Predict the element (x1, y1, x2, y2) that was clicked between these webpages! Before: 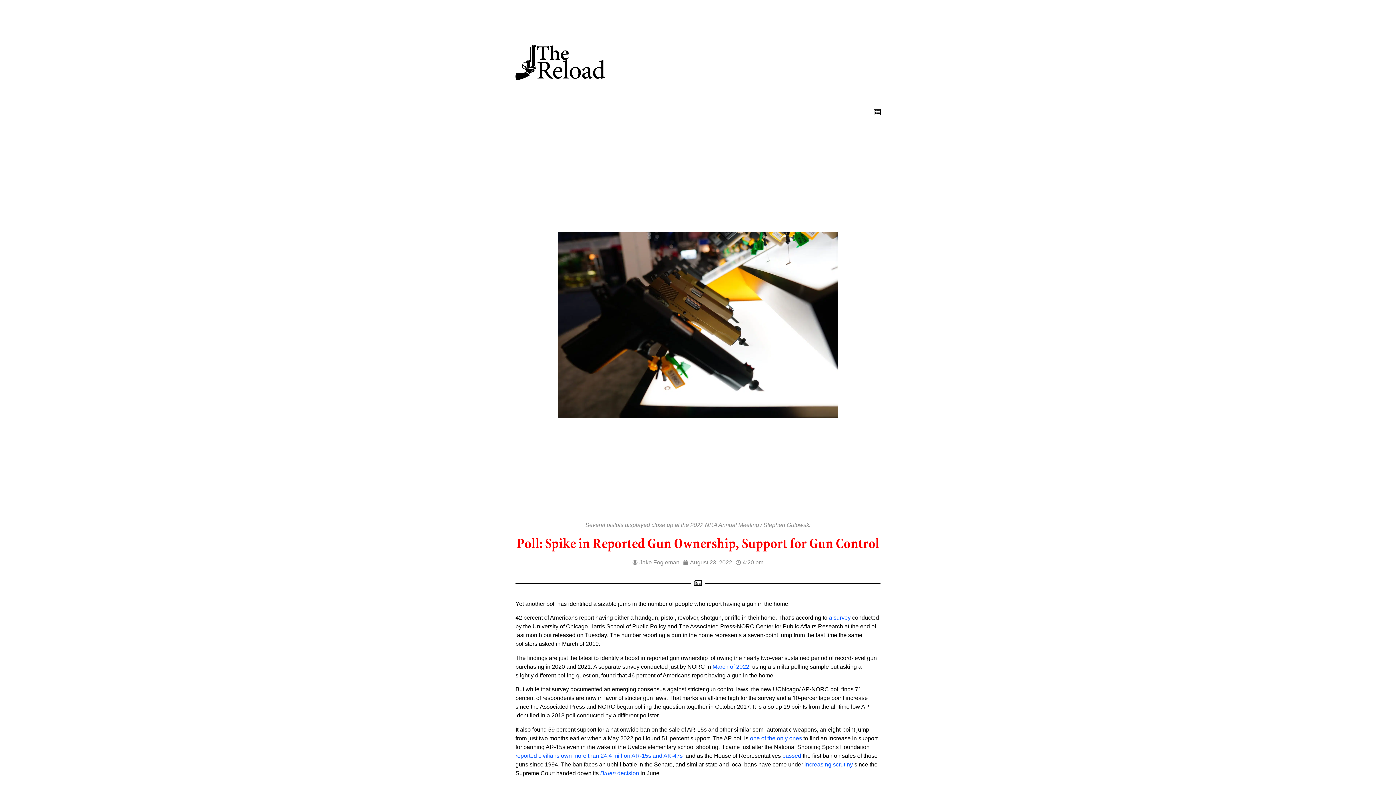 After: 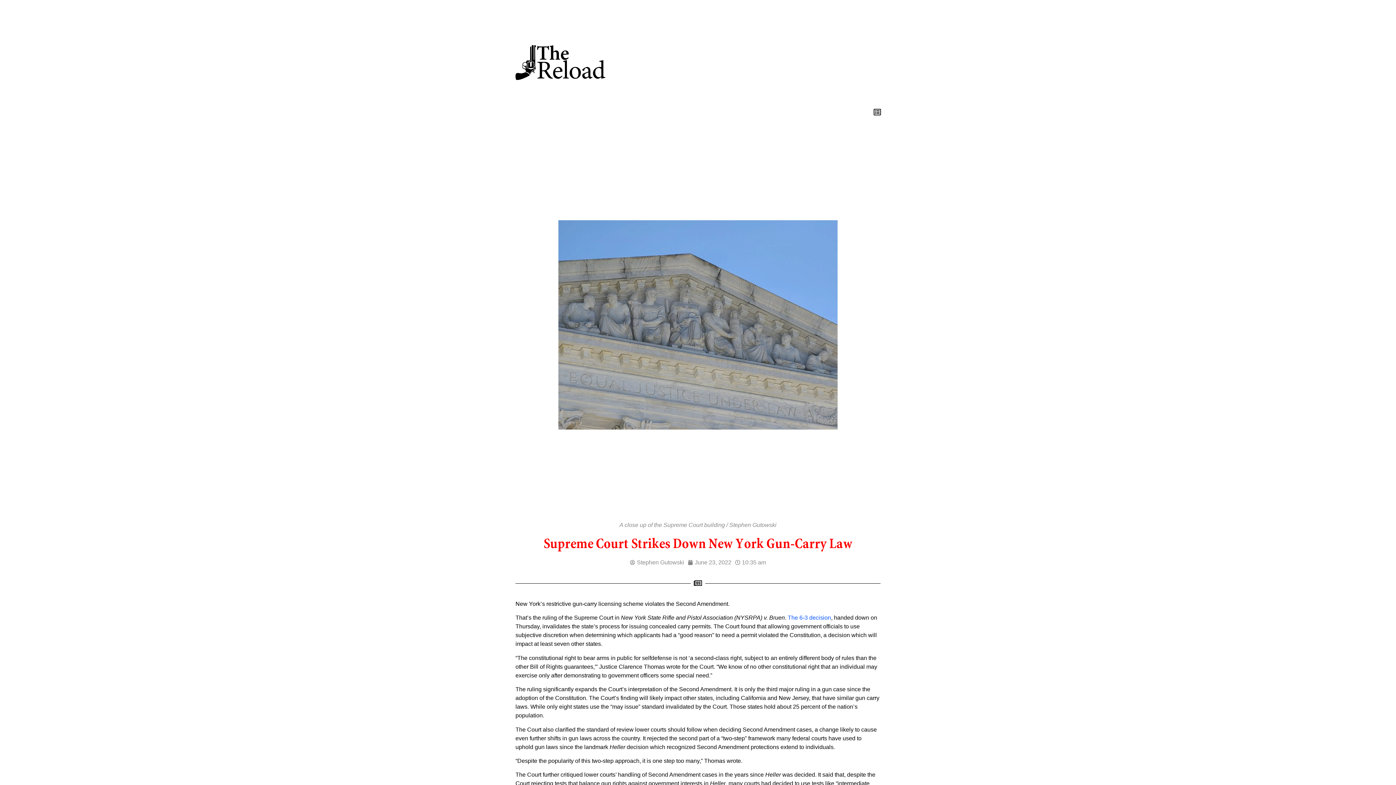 Action: bbox: (600, 770, 639, 776) label: Bruen decision